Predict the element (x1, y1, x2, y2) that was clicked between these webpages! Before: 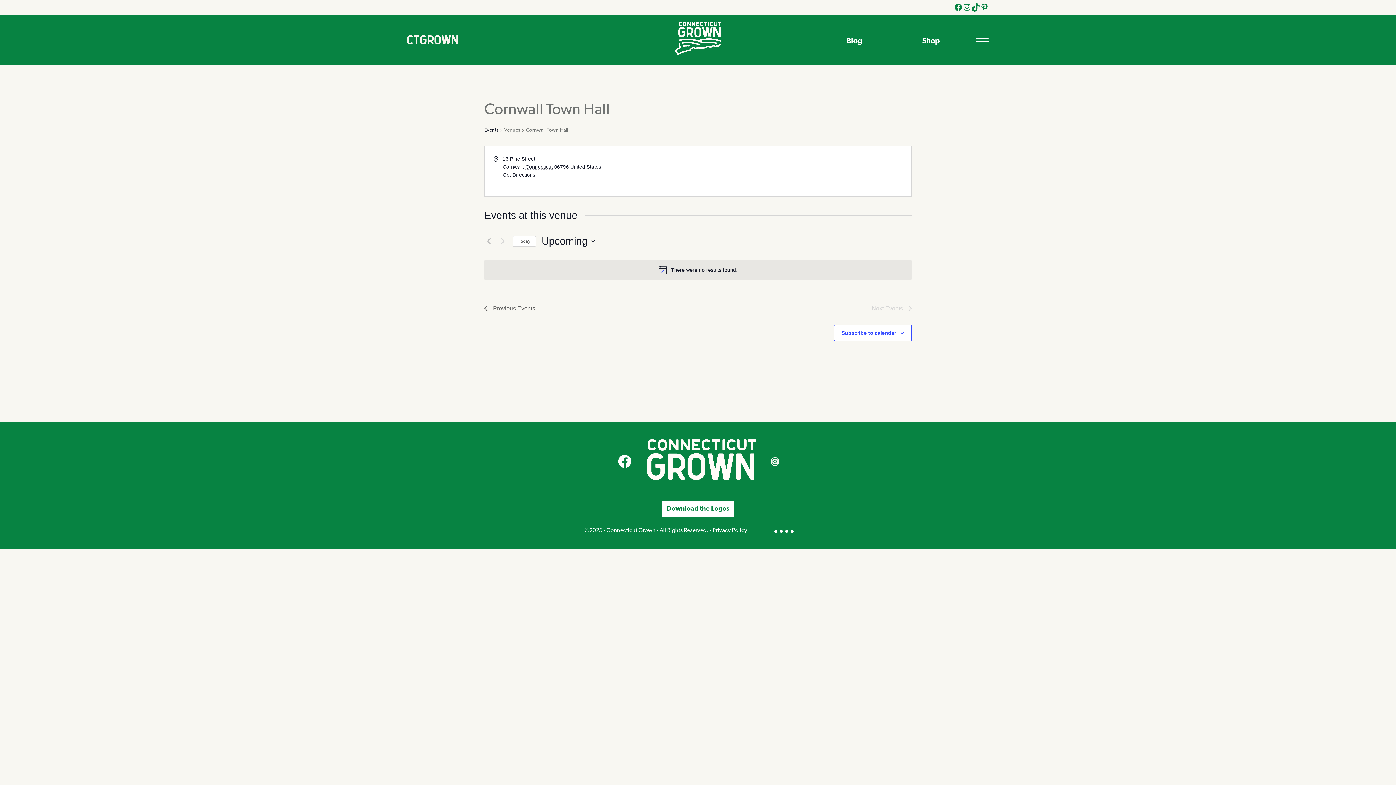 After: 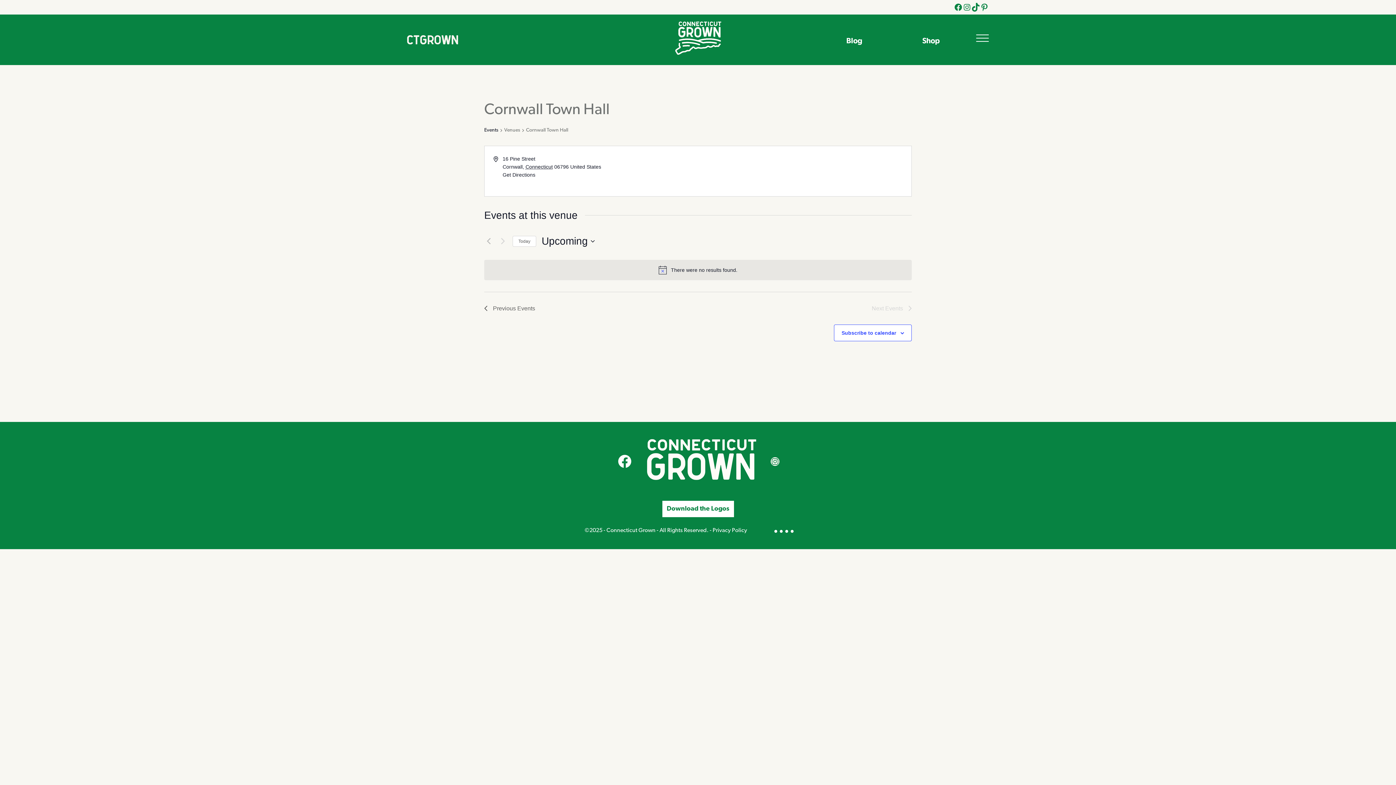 Action: bbox: (971, 2, 980, 11) label: Tik Tok